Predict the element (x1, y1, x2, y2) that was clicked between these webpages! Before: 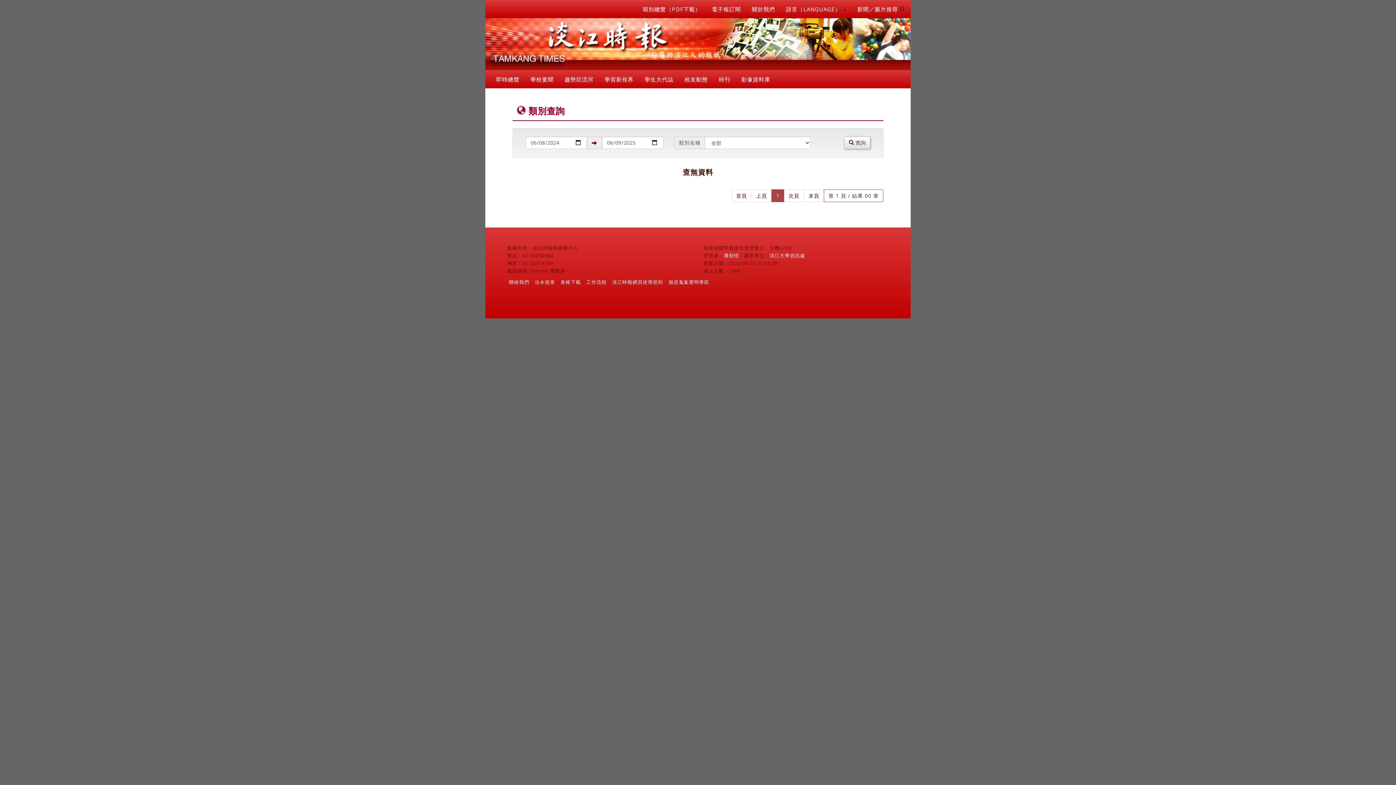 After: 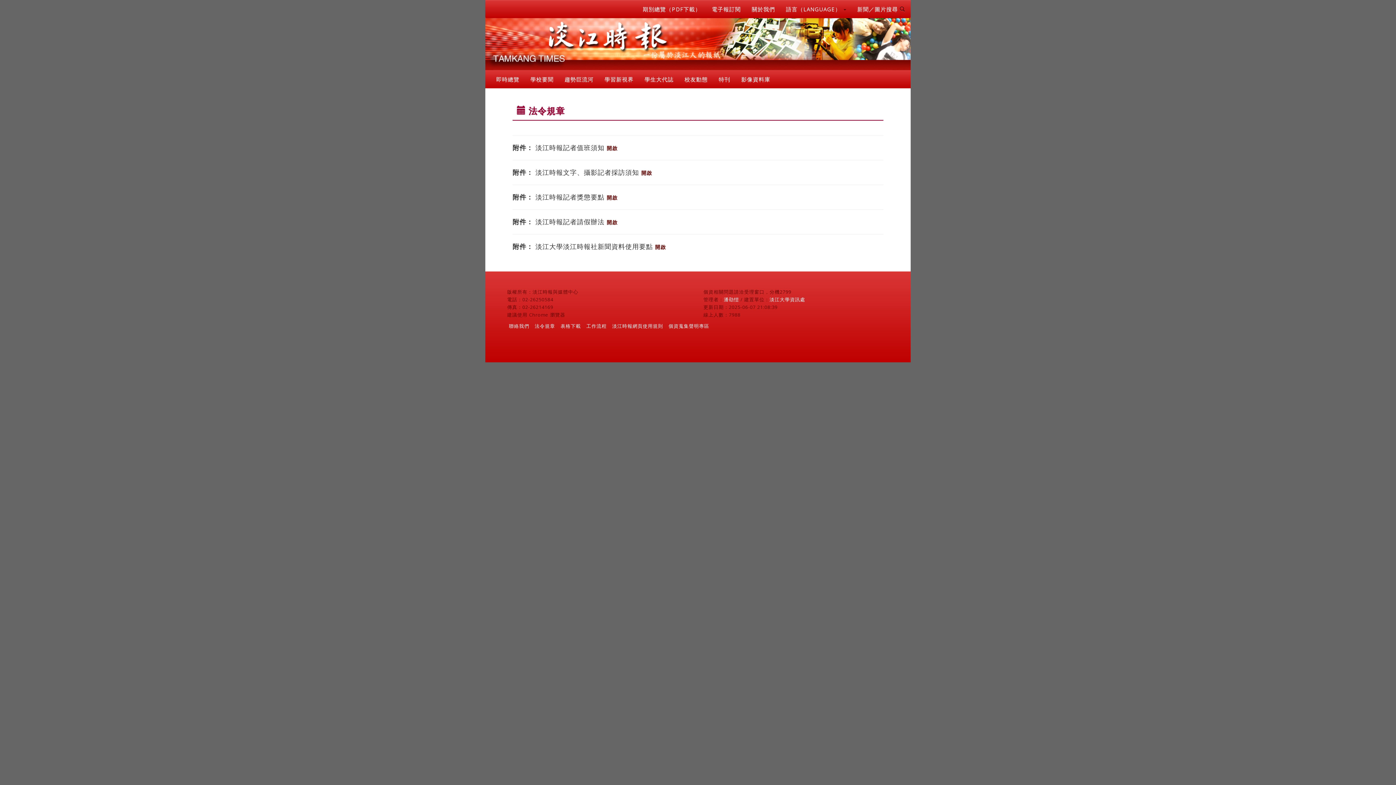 Action: bbox: (534, 278, 555, 285) label: 法令規章